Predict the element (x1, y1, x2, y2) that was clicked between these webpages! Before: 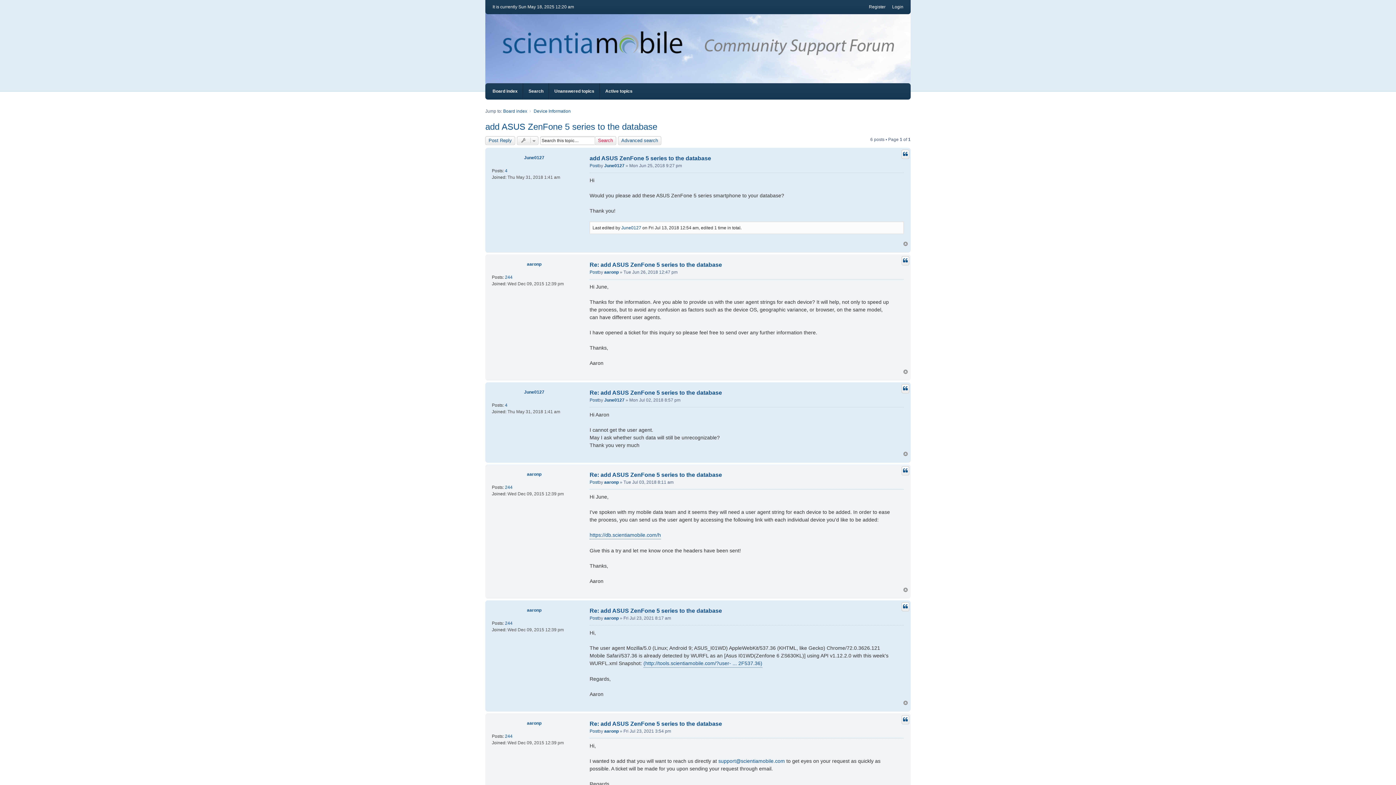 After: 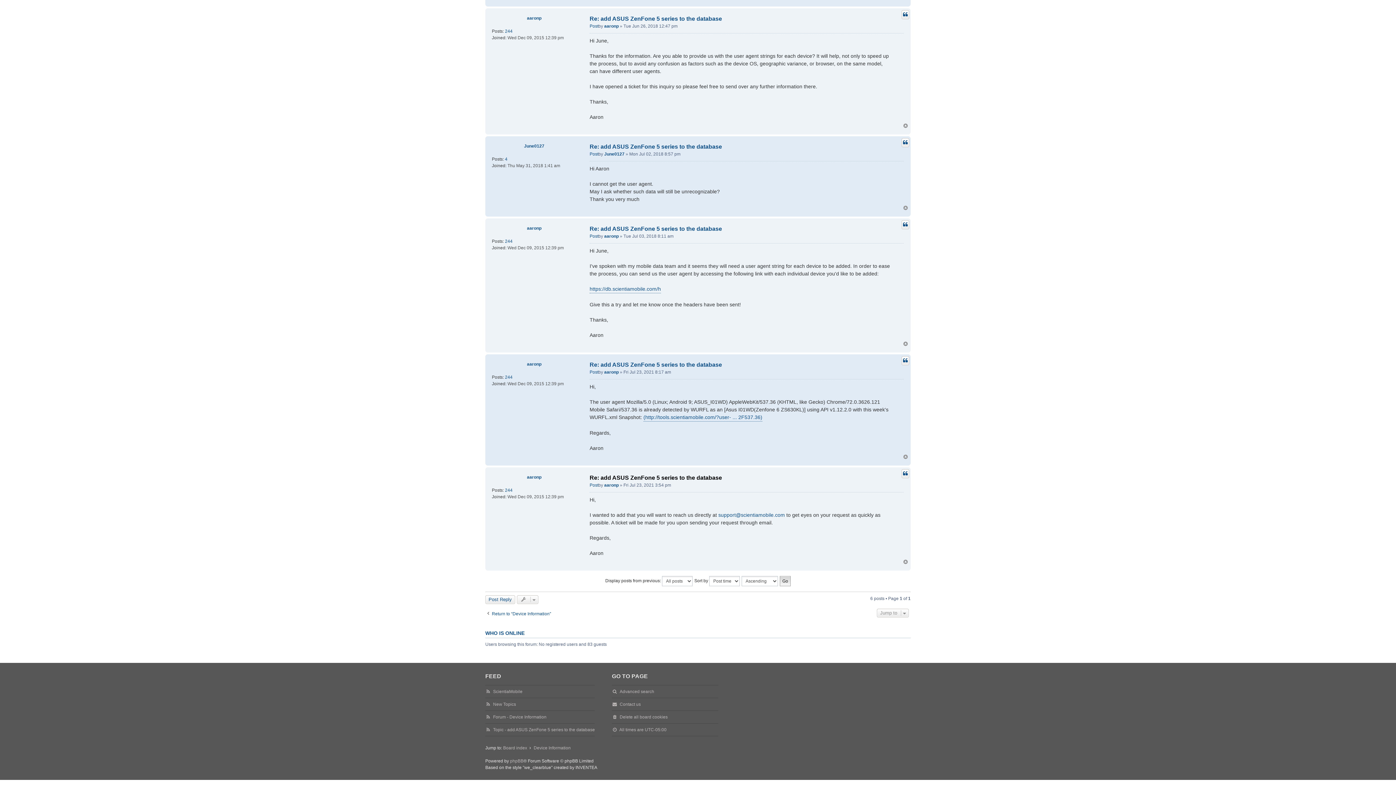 Action: label: Post bbox: (589, 728, 598, 734)